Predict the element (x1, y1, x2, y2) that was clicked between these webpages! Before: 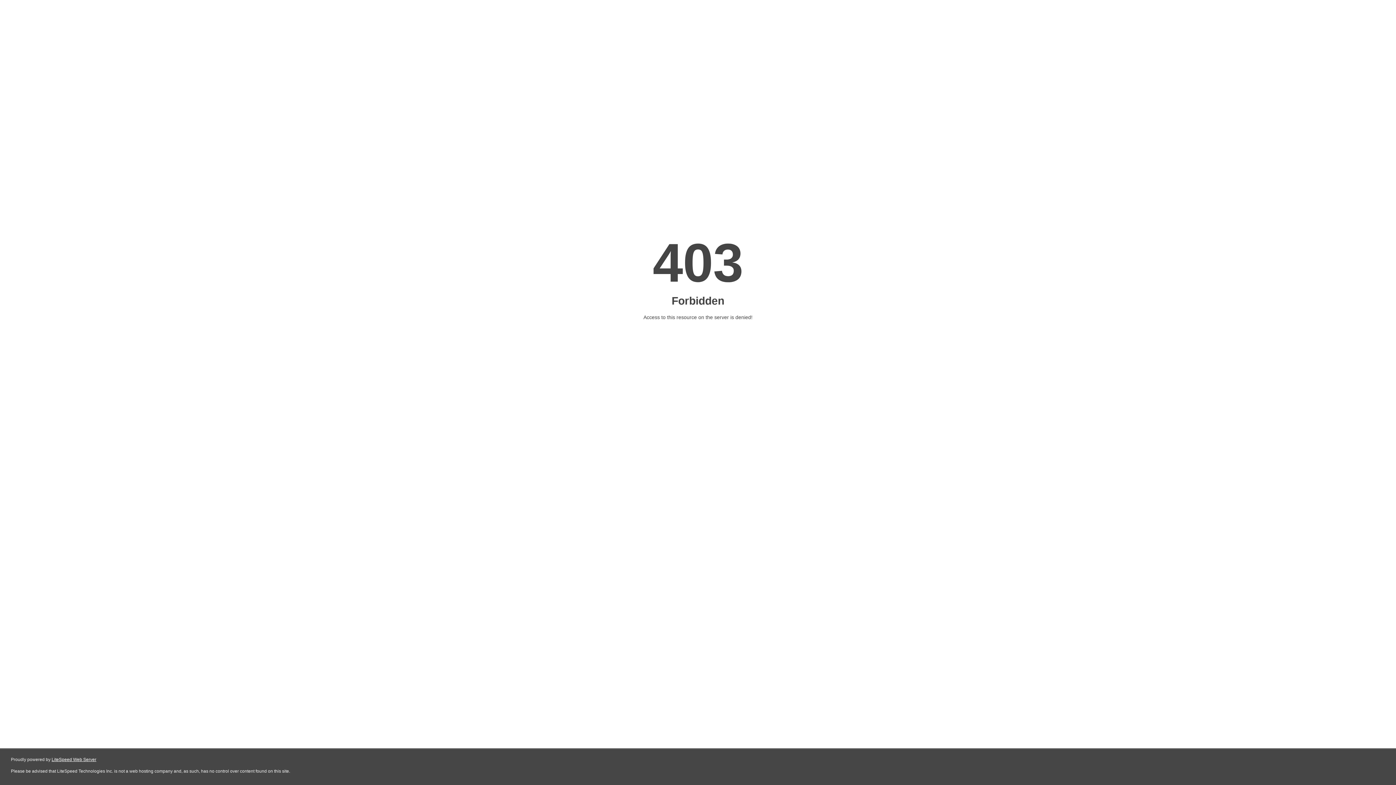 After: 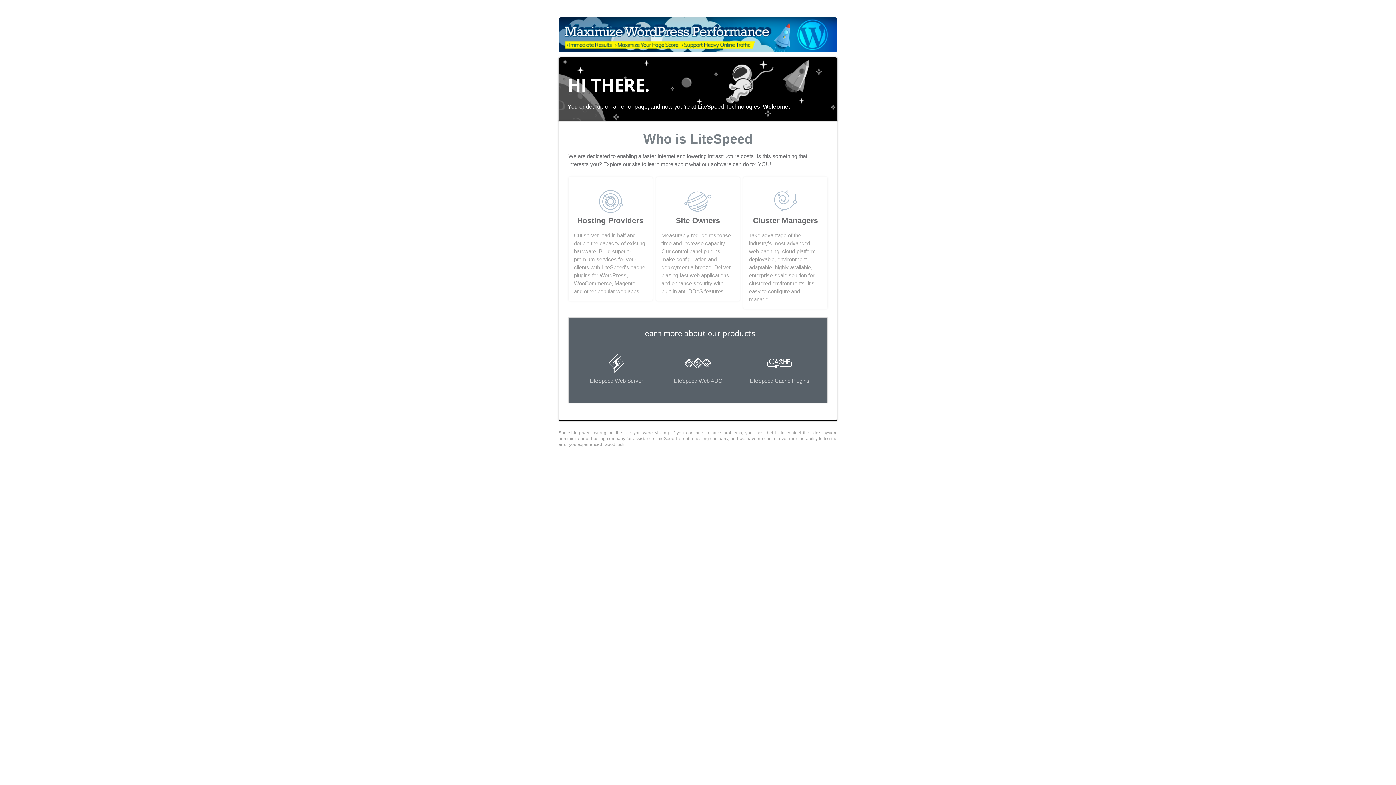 Action: bbox: (51, 757, 96, 762) label: LiteSpeed Web Server